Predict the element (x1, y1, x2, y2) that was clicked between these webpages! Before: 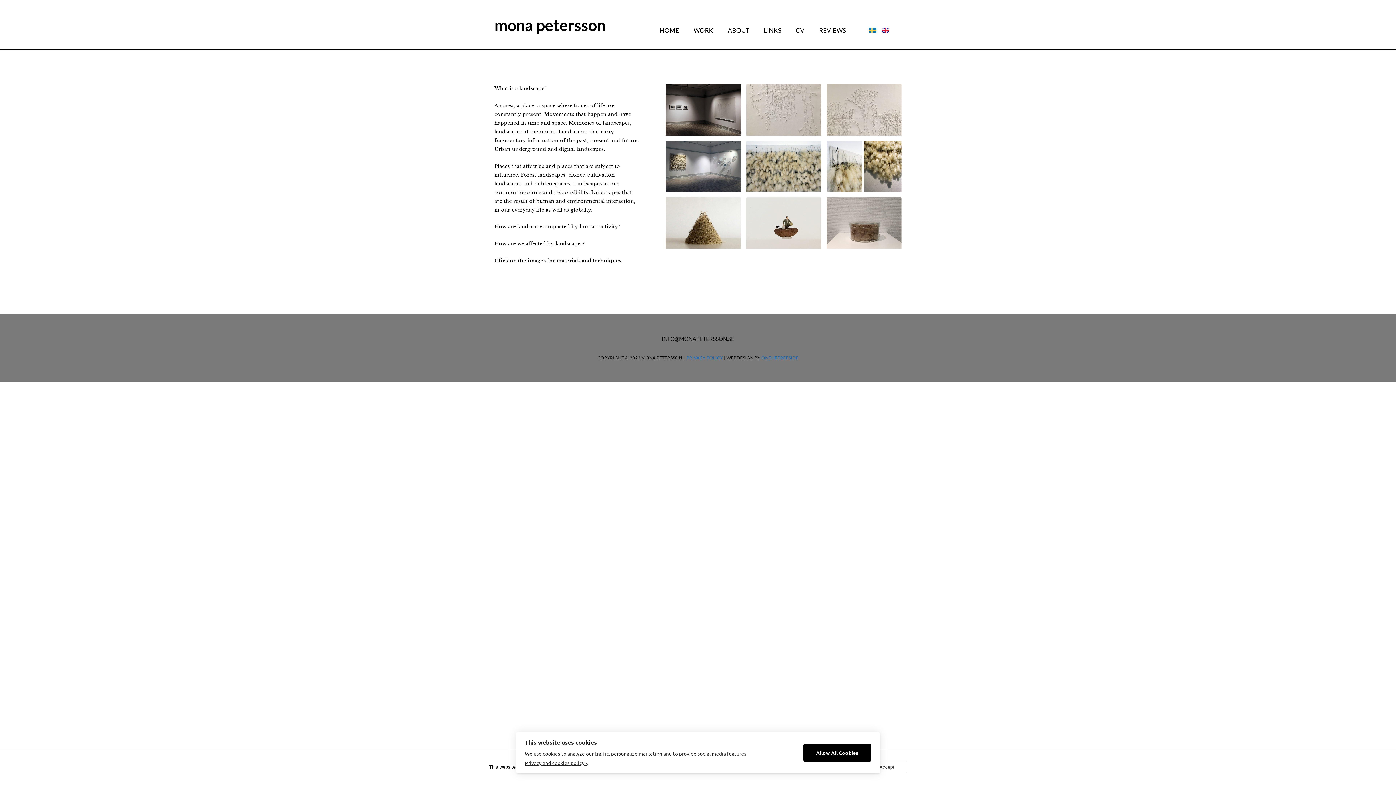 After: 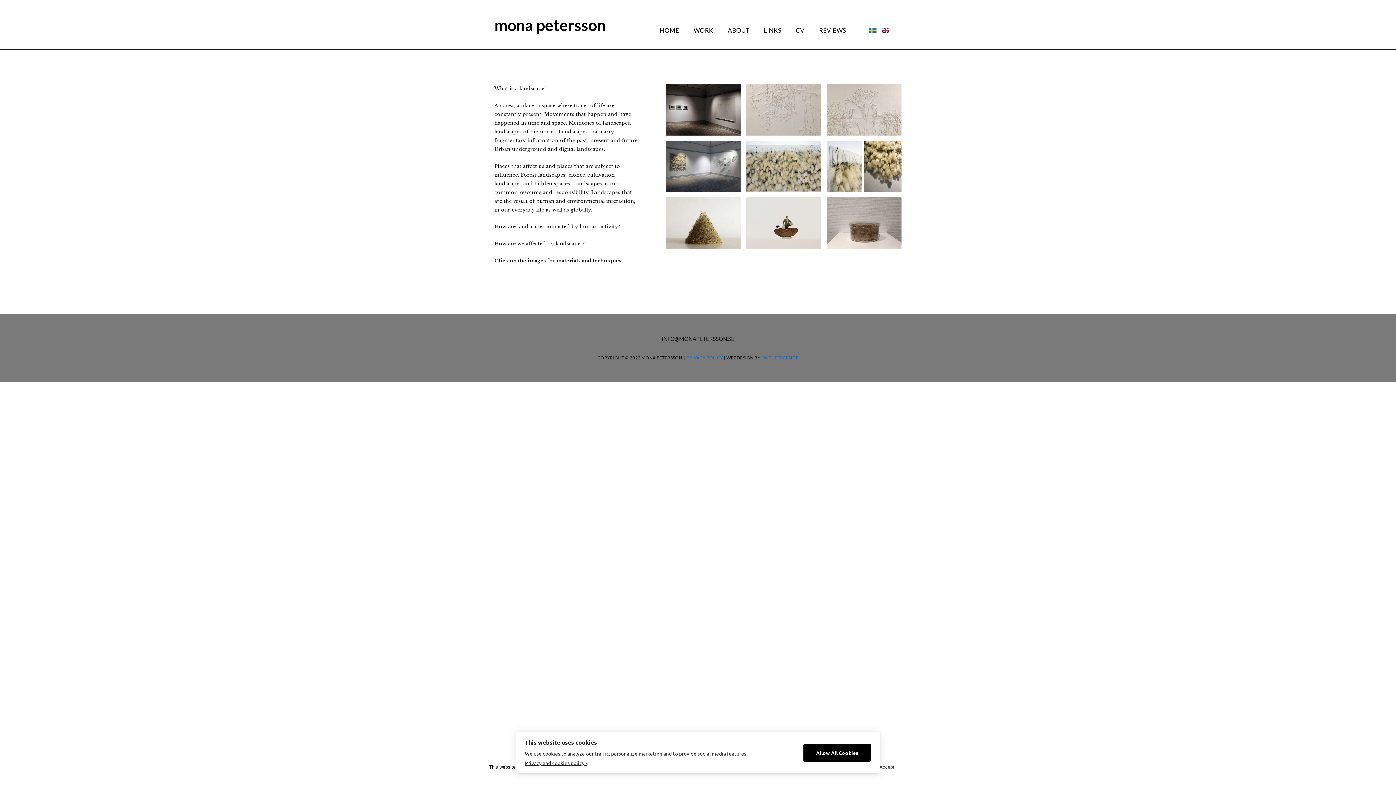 Action: bbox: (653, 331, 743, 346) label: INFO@MONAPETERSSON.SE